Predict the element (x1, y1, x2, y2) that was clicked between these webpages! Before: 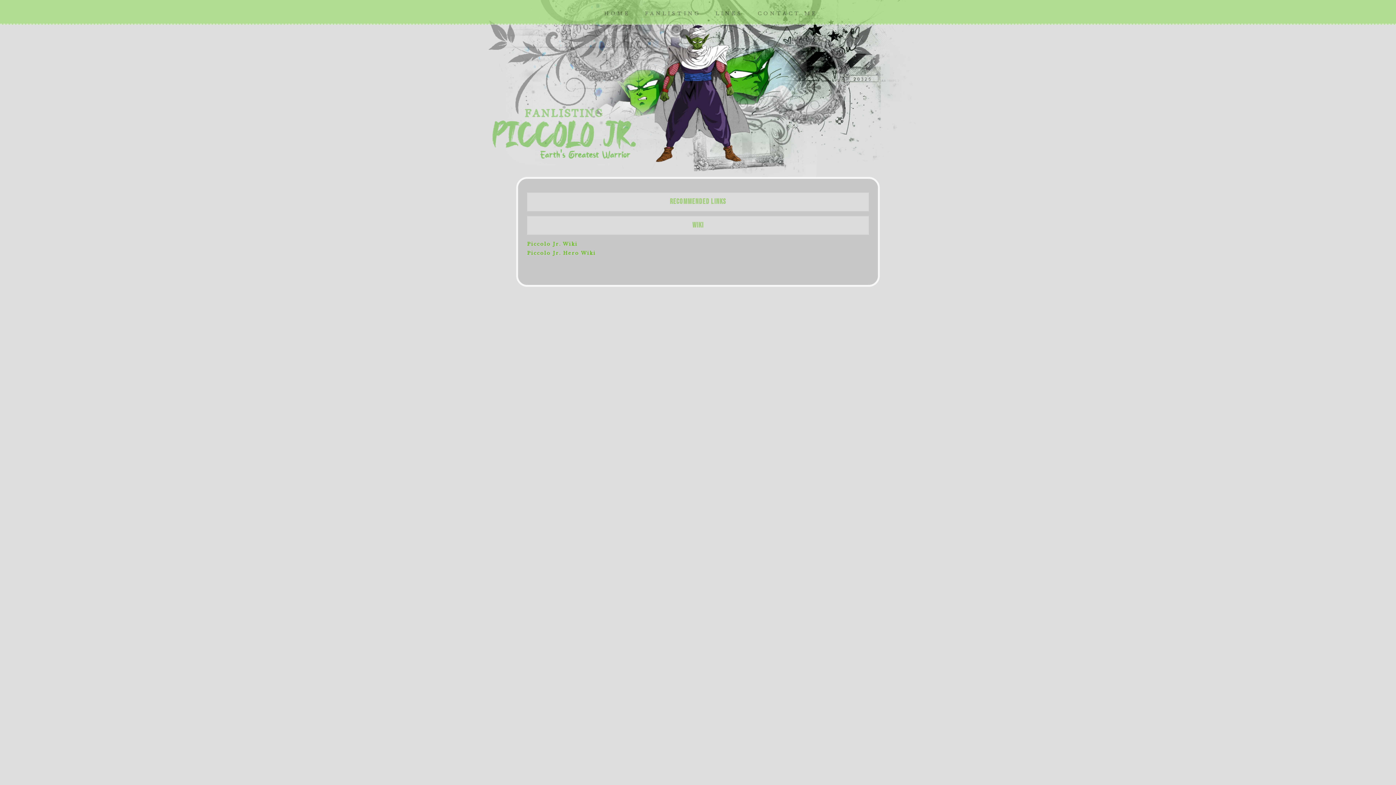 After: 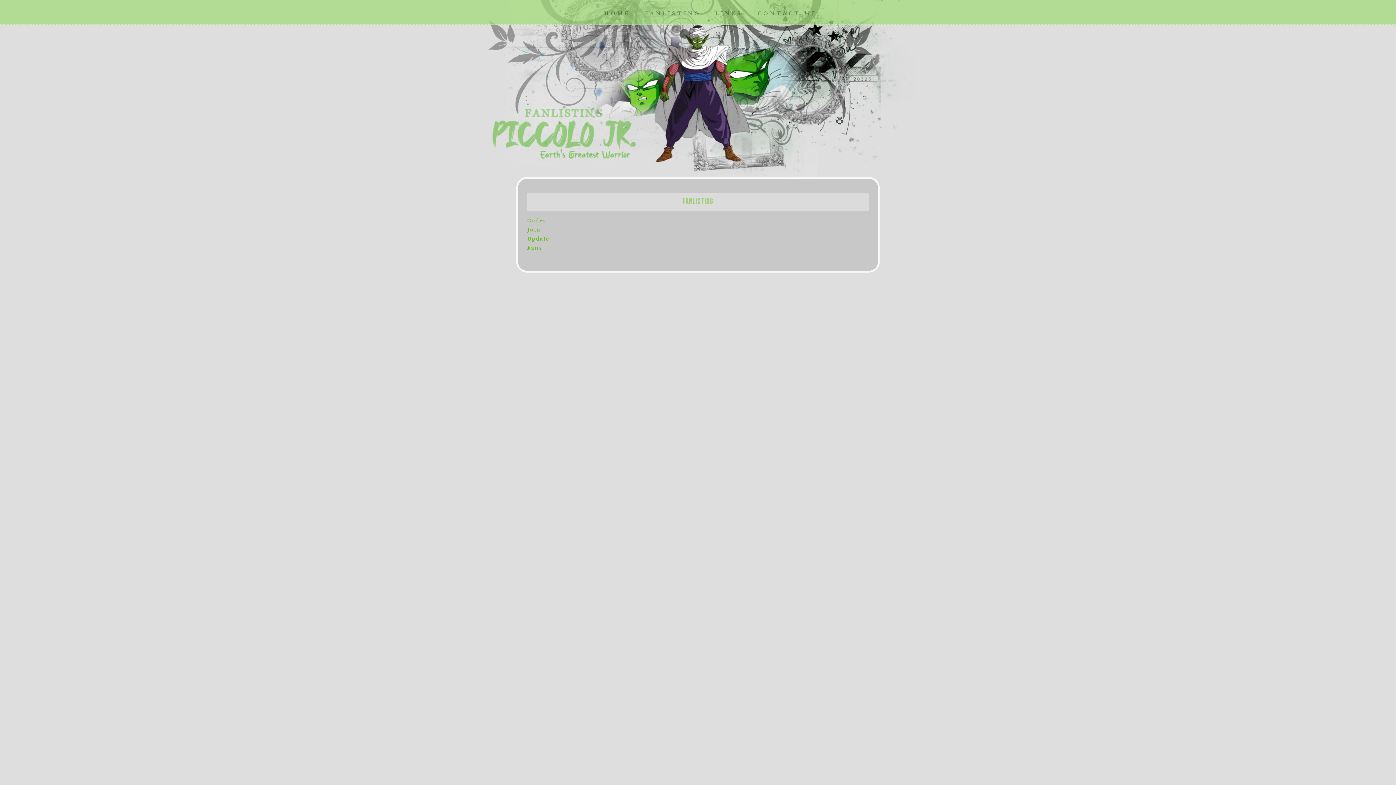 Action: label: FANLISTING bbox: (638, 4, 706, 22)